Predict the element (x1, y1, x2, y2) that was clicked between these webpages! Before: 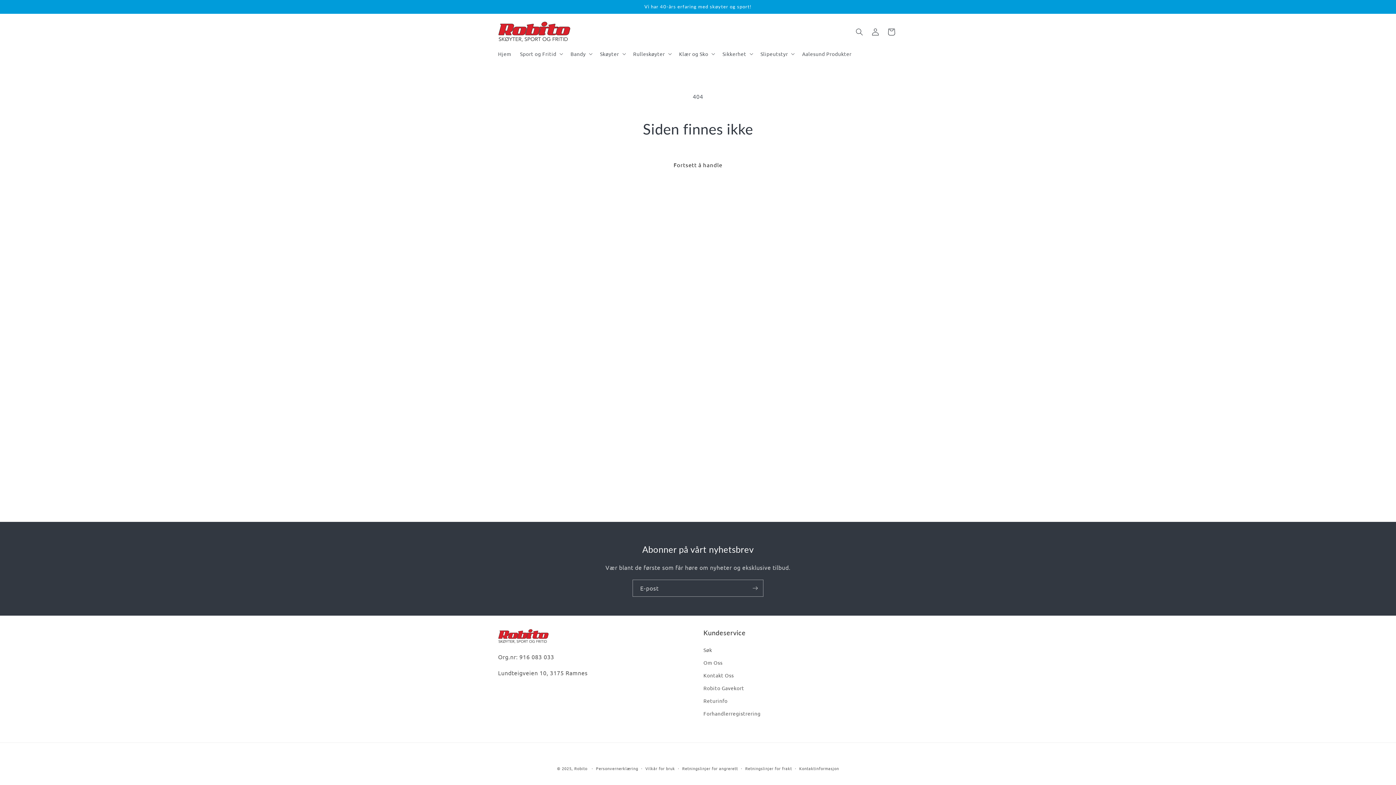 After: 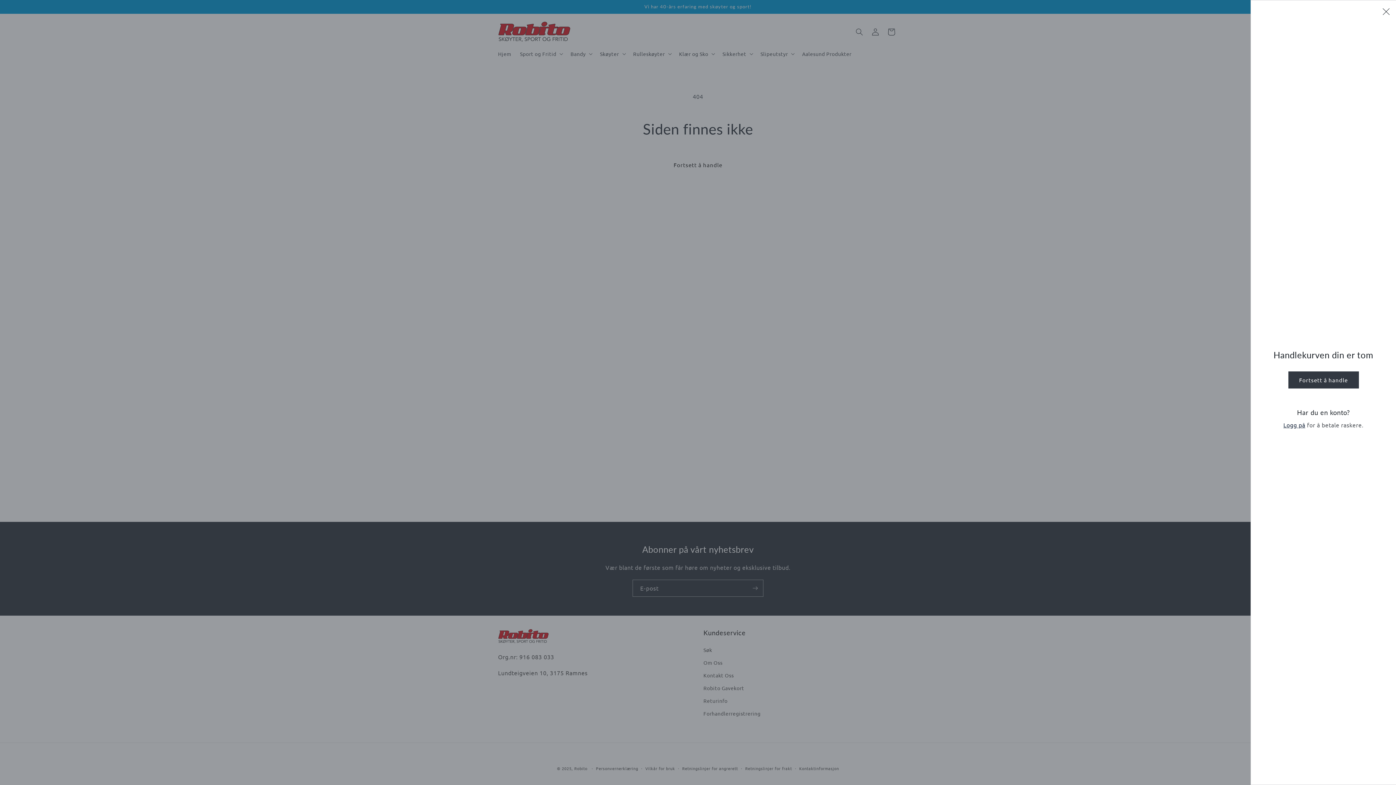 Action: bbox: (883, 24, 899, 40) label: Handlekurv